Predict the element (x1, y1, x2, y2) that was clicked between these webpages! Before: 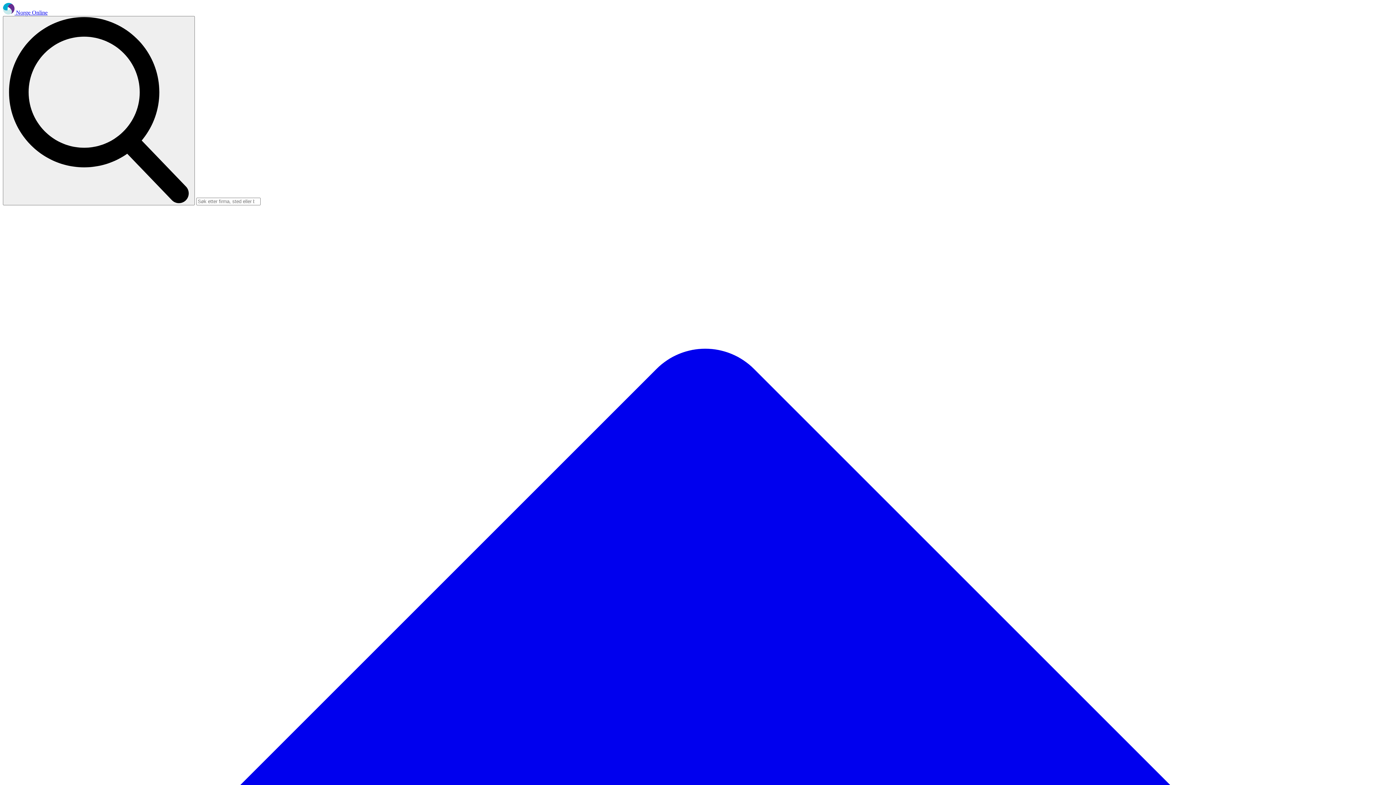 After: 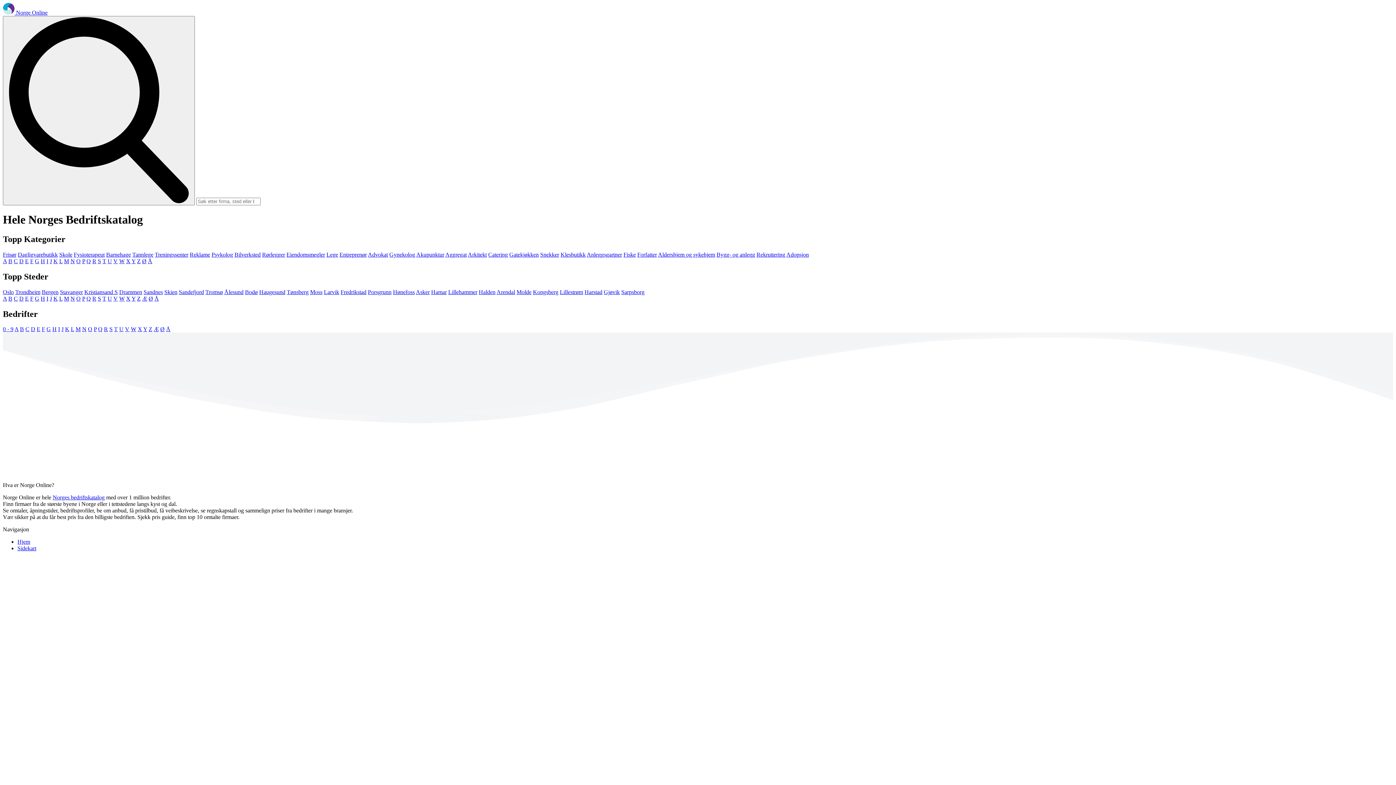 Action: label: Norge Online bbox: (16, 9, 47, 15)